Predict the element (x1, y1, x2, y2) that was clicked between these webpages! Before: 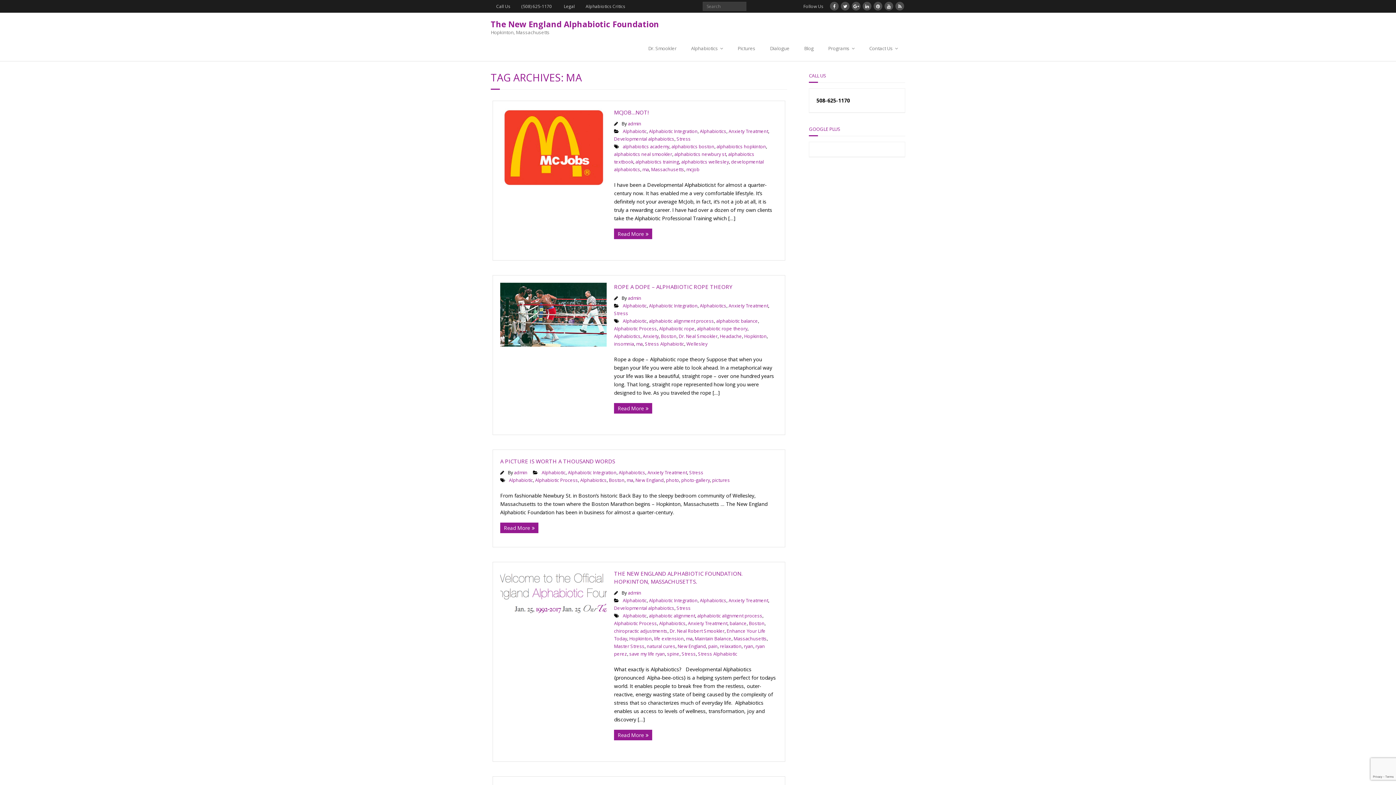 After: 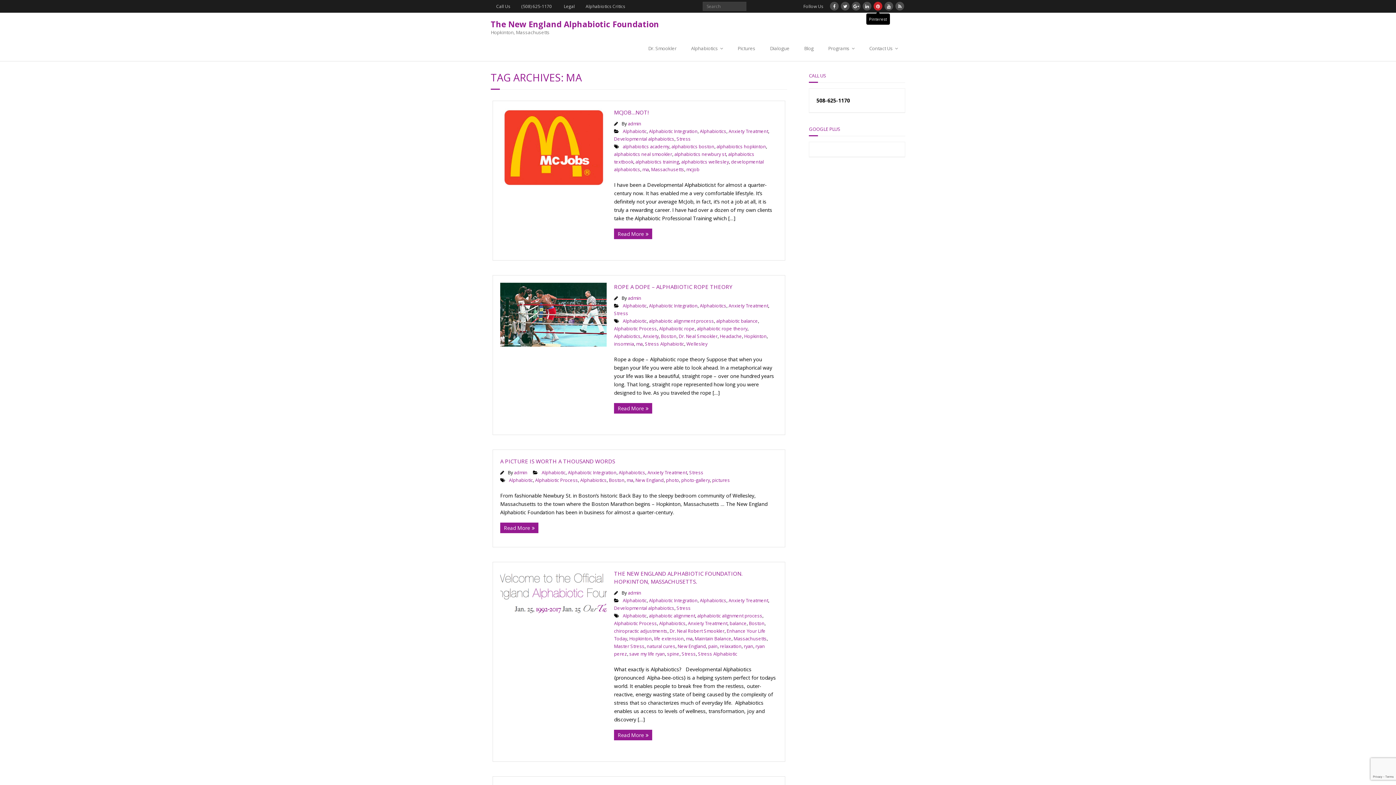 Action: bbox: (873, 1, 882, 10)